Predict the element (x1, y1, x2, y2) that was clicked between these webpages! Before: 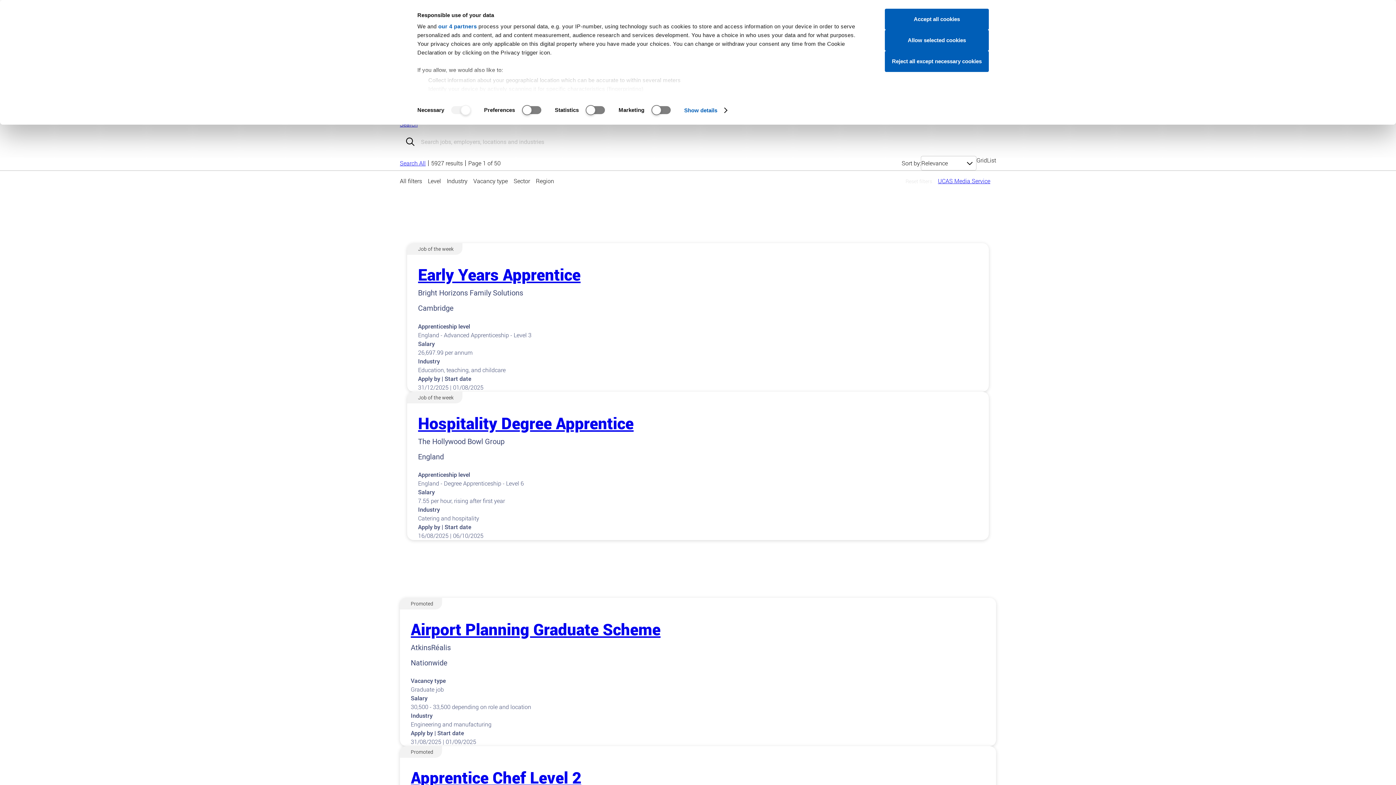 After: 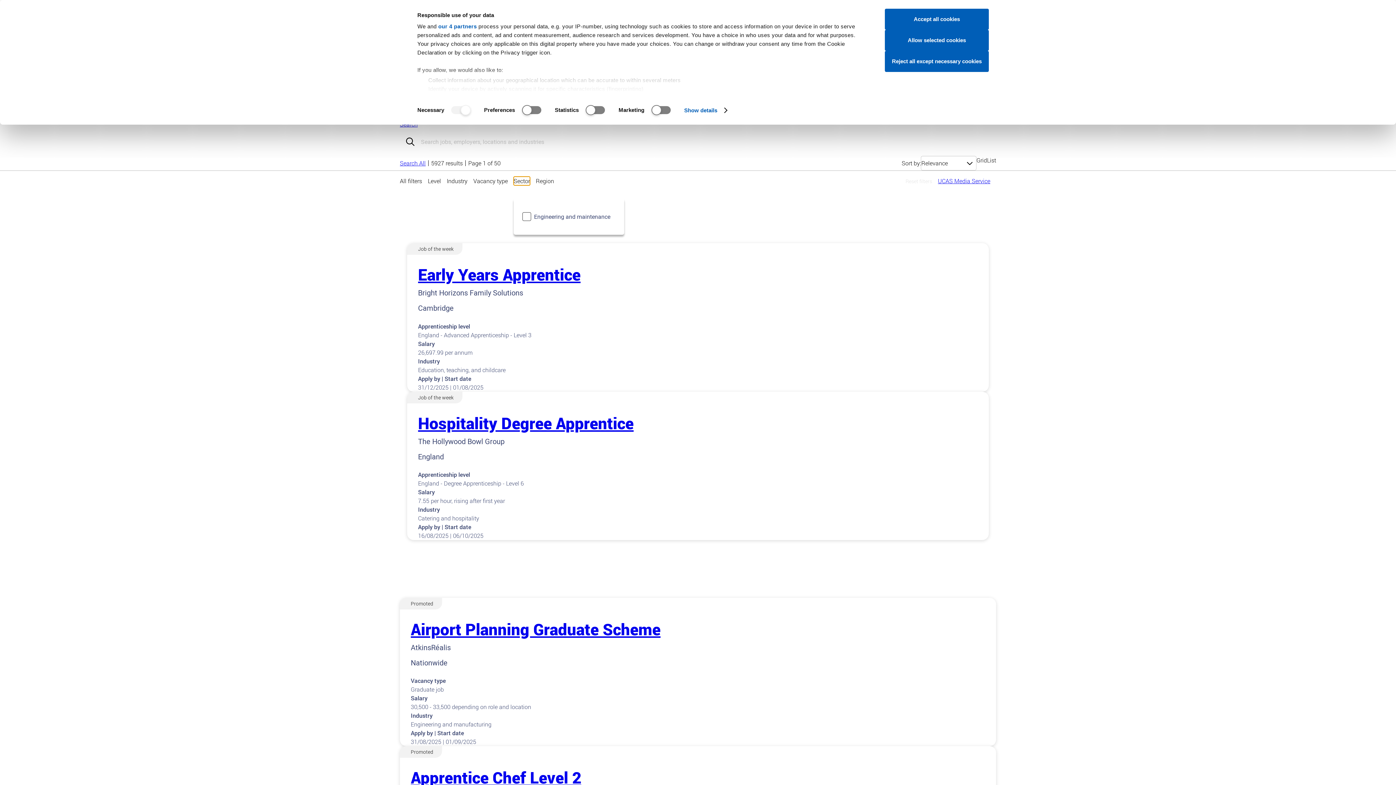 Action: label: Sector bbox: (513, 176, 530, 185)